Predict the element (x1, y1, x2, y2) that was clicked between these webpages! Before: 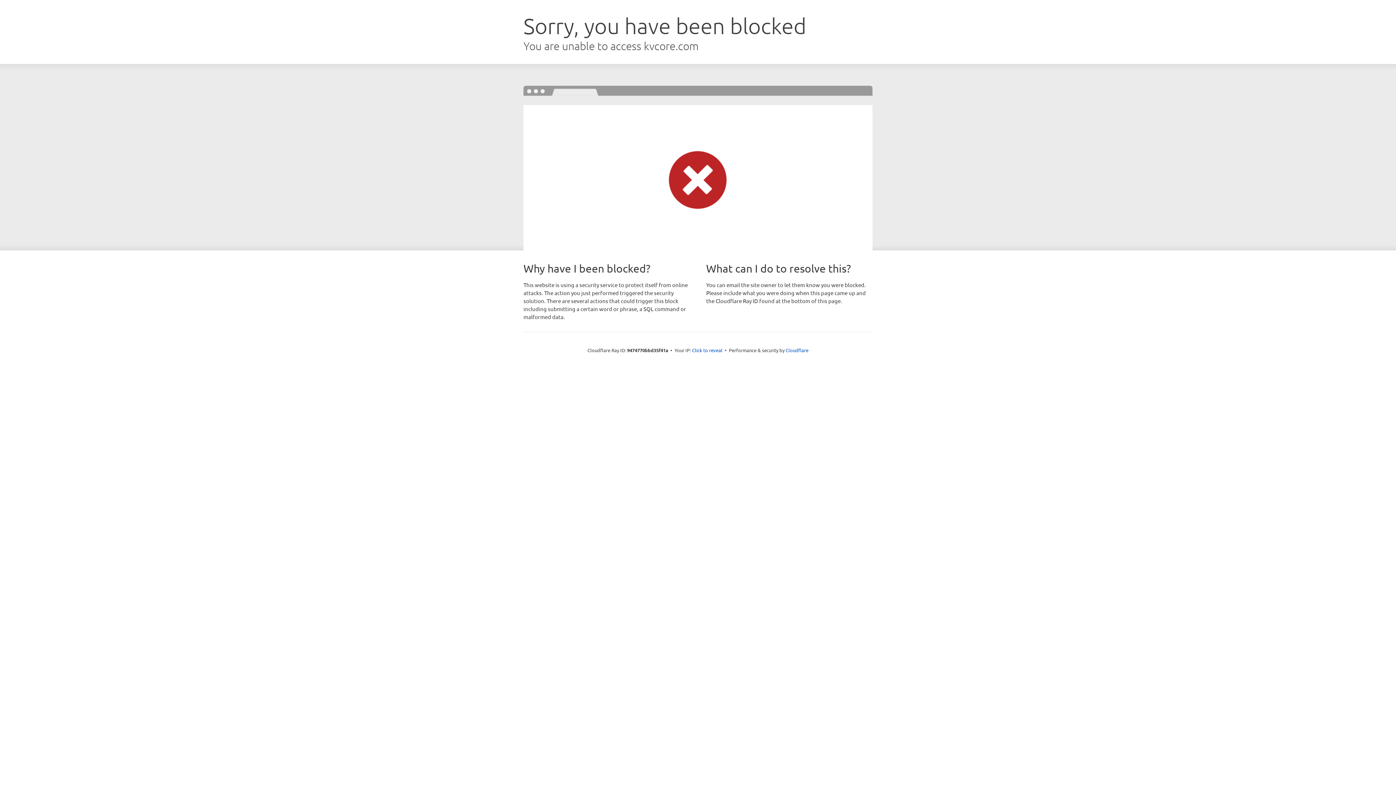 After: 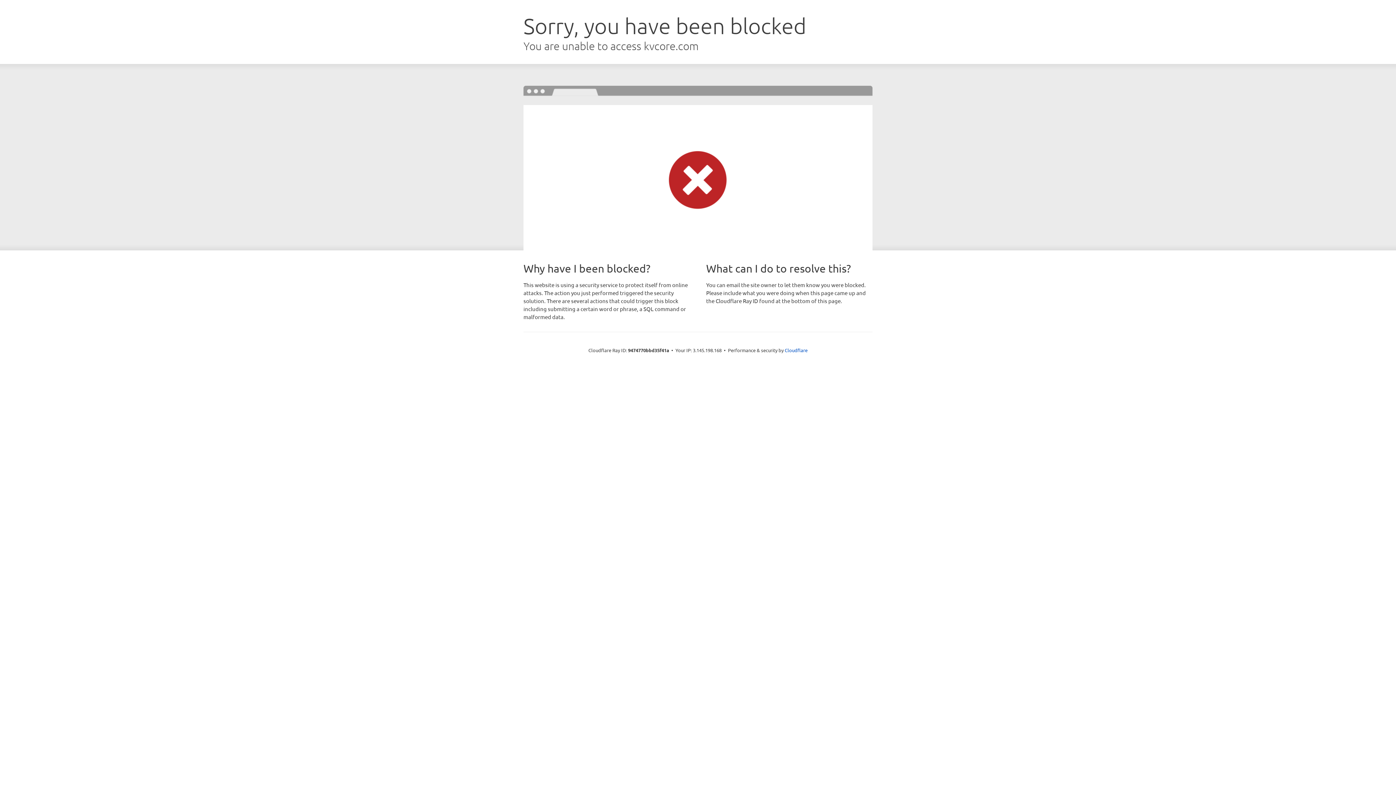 Action: bbox: (692, 346, 722, 353) label: Click to reveal